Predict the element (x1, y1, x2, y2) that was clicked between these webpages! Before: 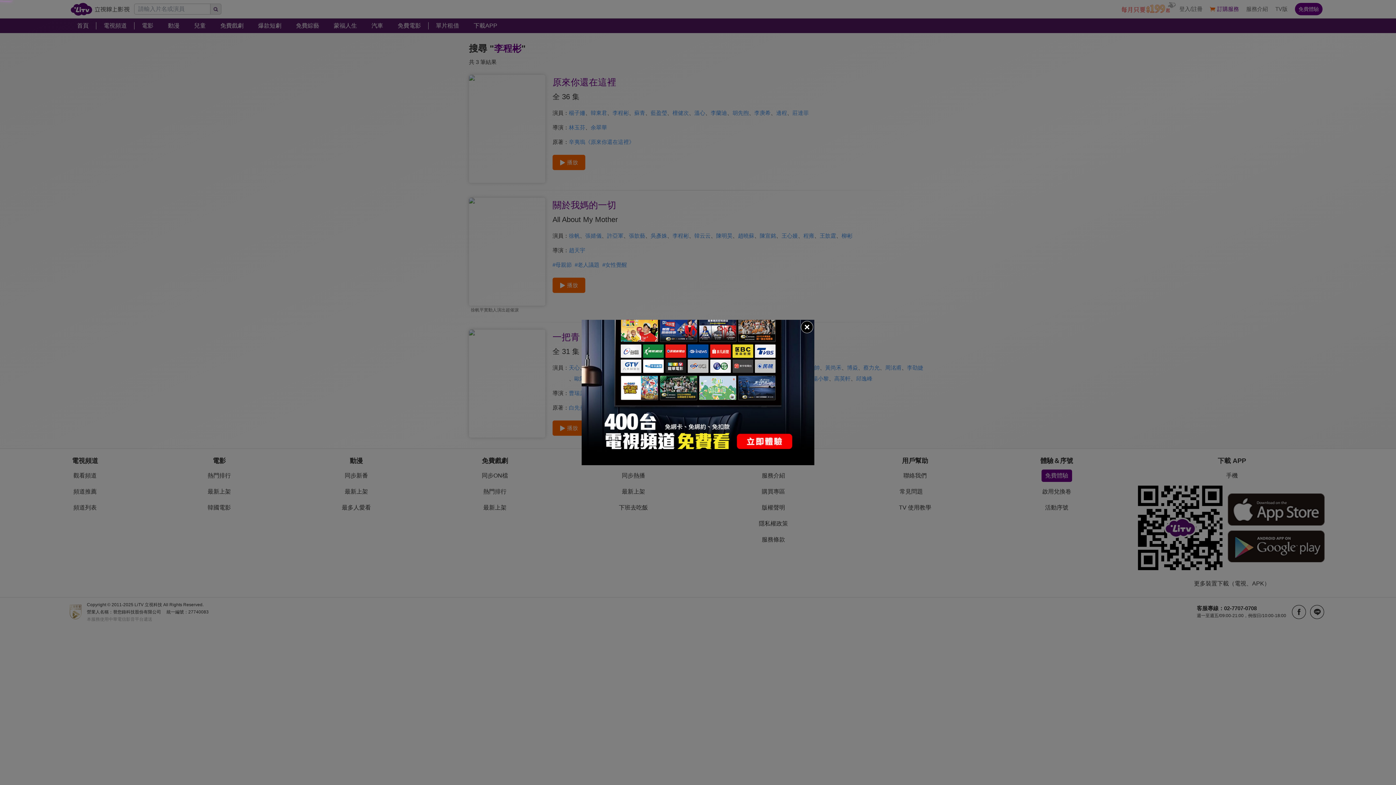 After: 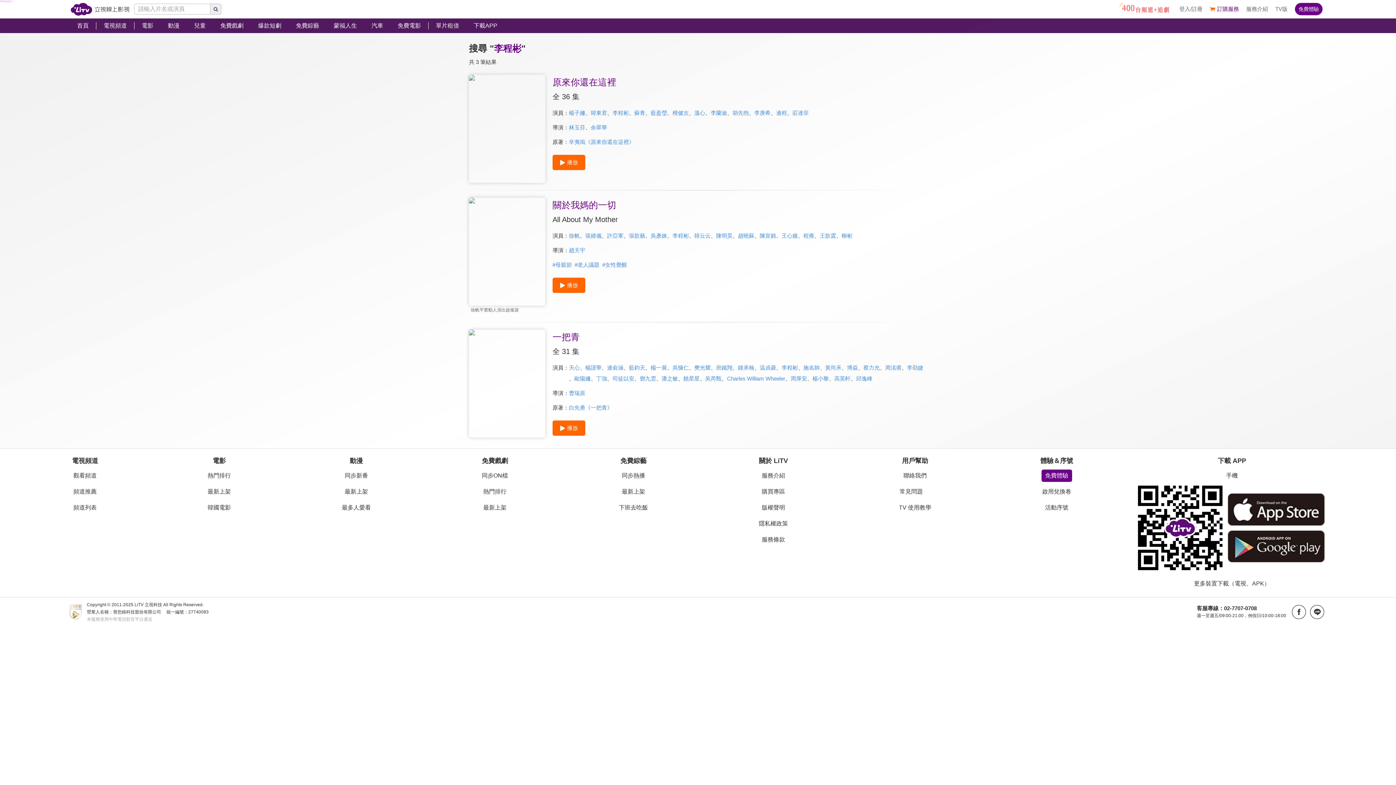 Action: bbox: (800, 320, 814, 334)